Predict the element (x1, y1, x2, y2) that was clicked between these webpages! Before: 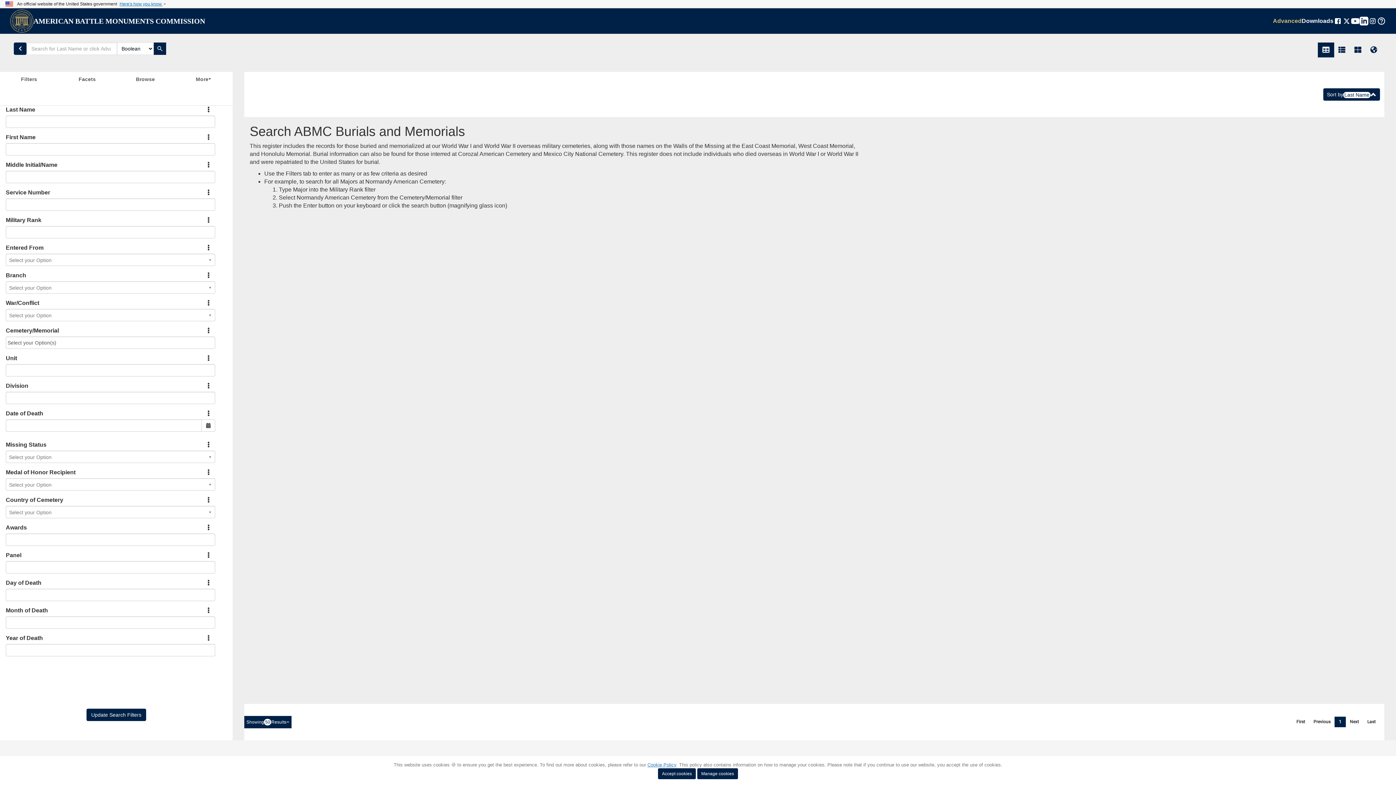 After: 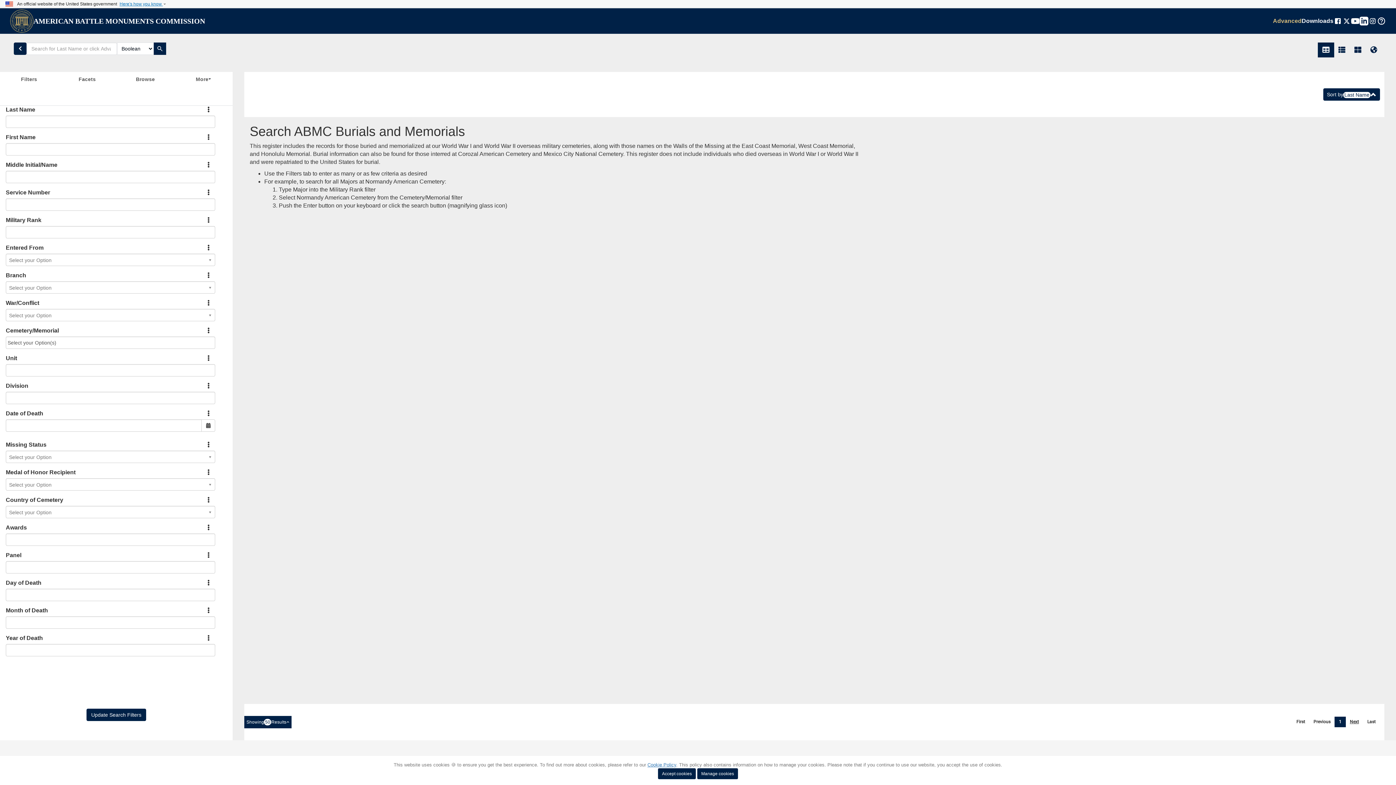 Action: label: Next bbox: (1345, 717, 1363, 727)